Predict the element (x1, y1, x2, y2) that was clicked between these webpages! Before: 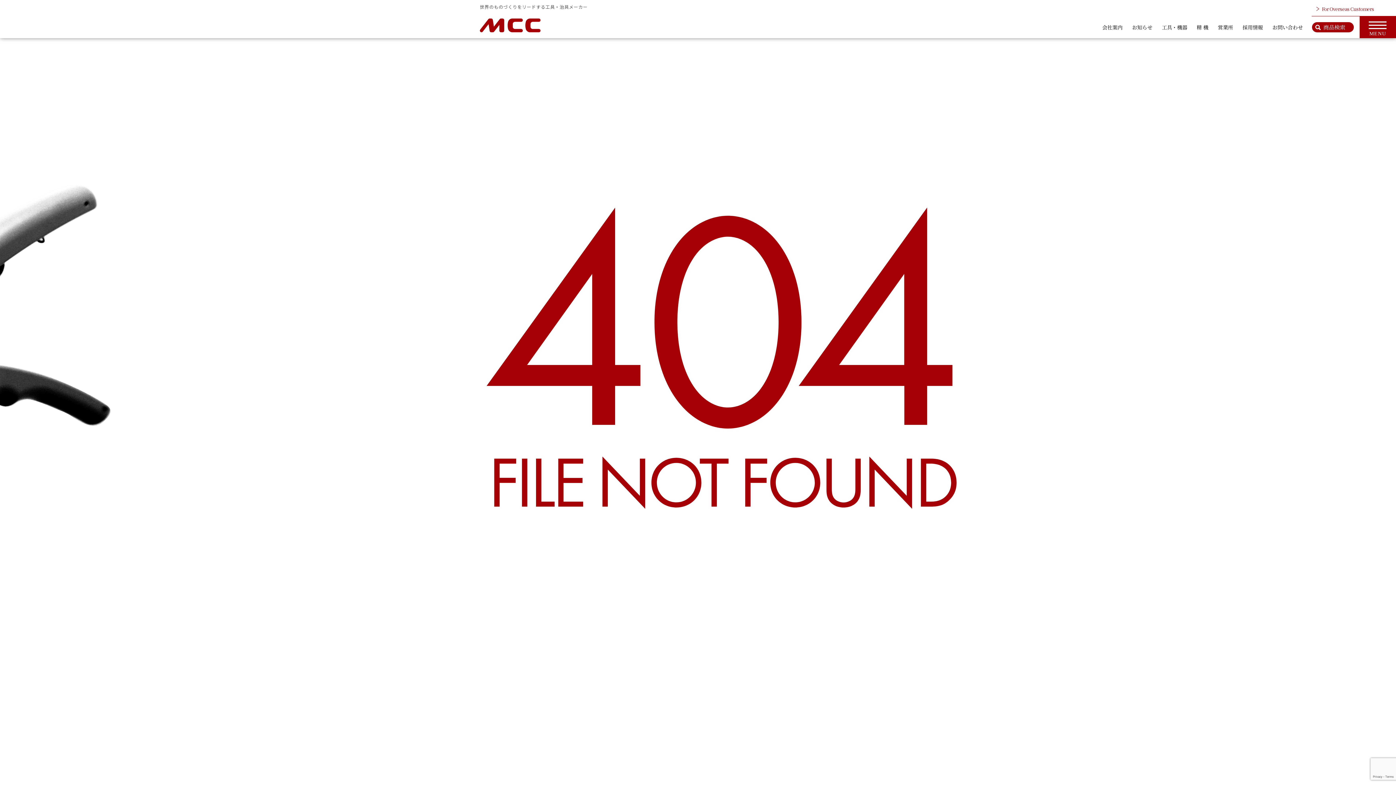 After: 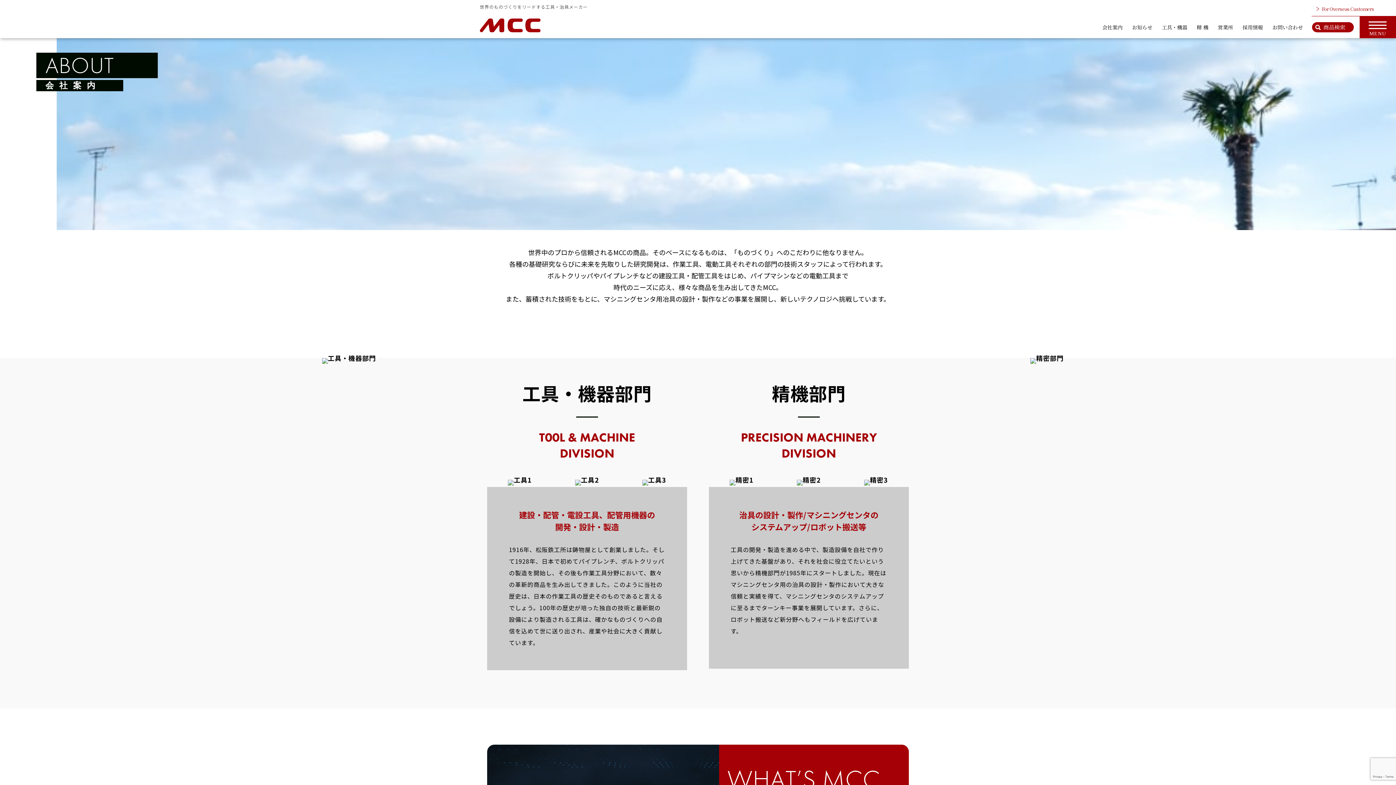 Action: label: 会社案内 bbox: (1097, 16, 1127, 38)